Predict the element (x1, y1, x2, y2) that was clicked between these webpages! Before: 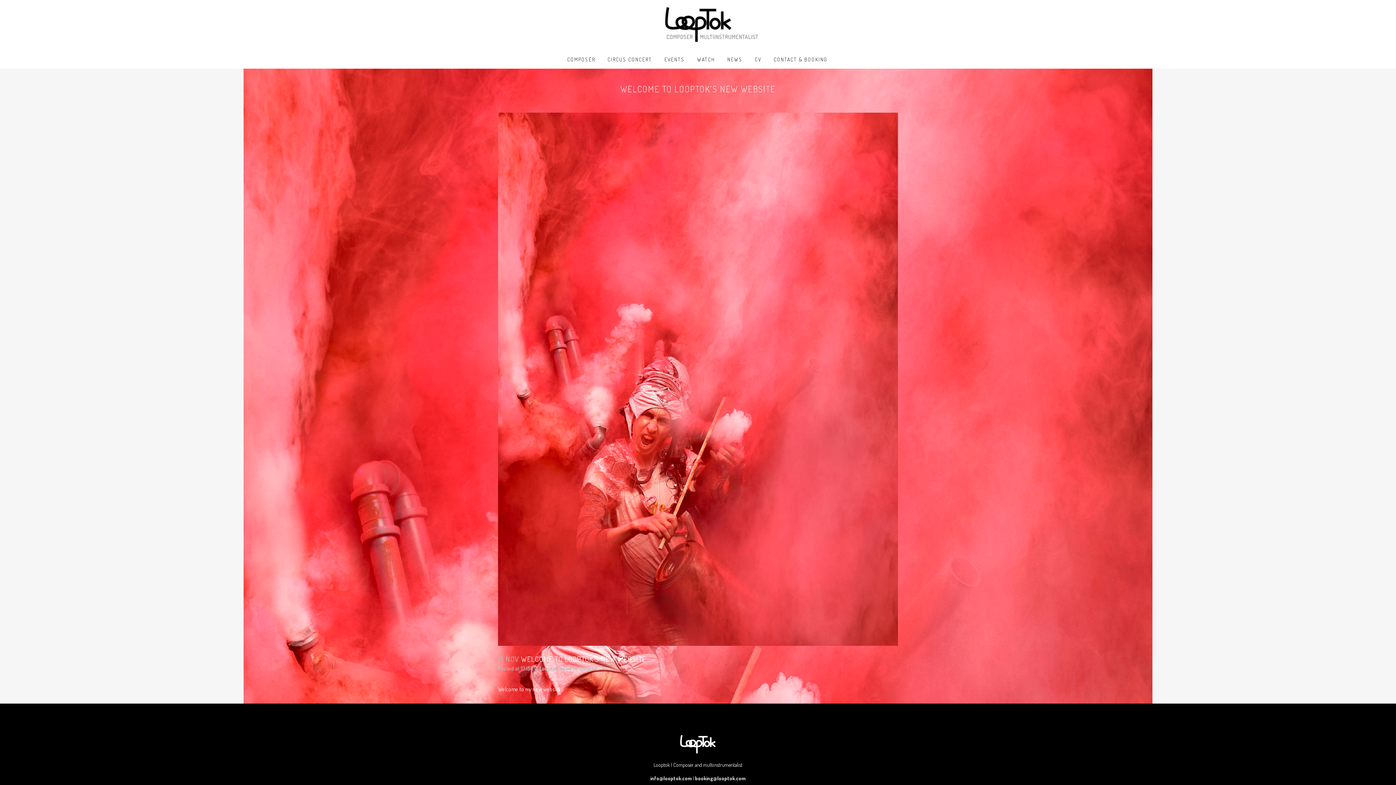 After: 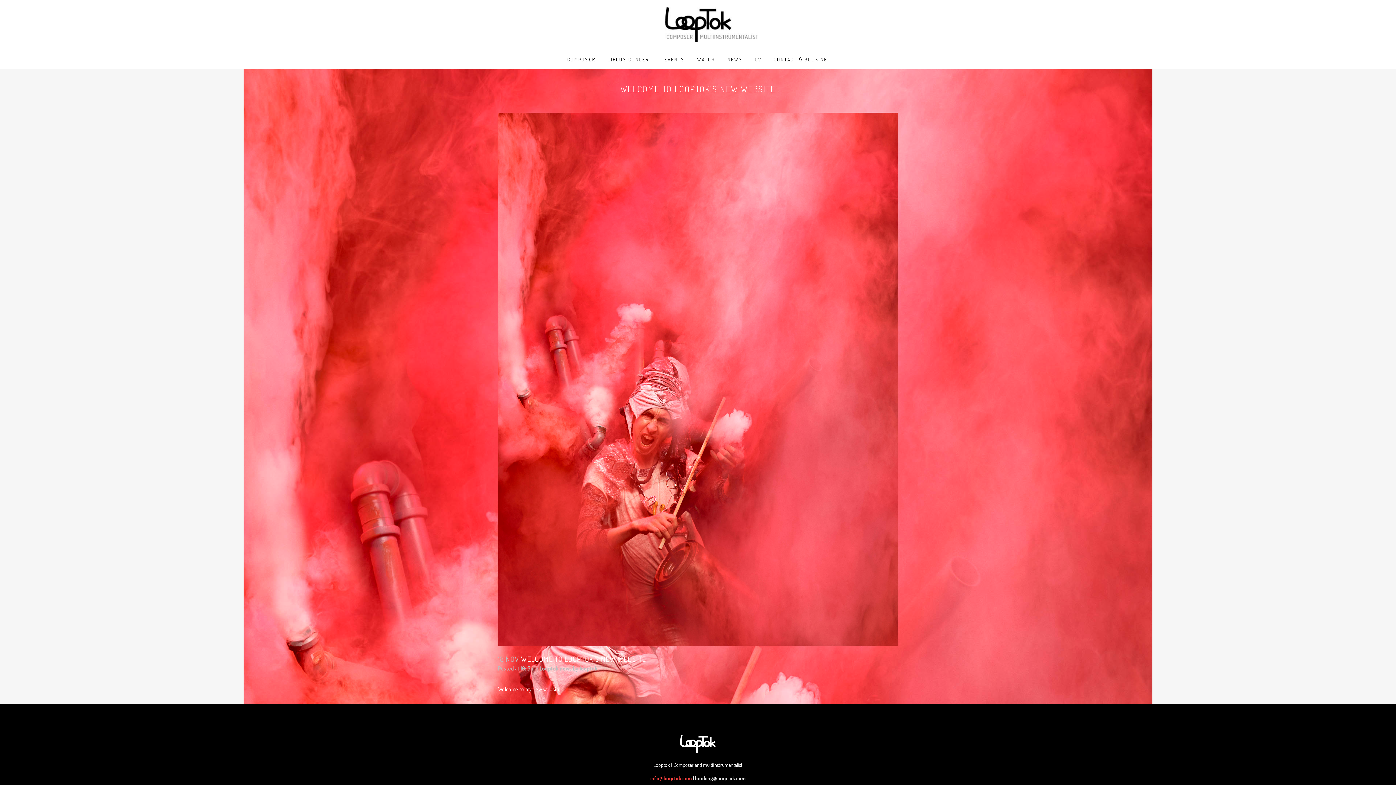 Action: bbox: (650, 775, 692, 781) label: info@looptok.com